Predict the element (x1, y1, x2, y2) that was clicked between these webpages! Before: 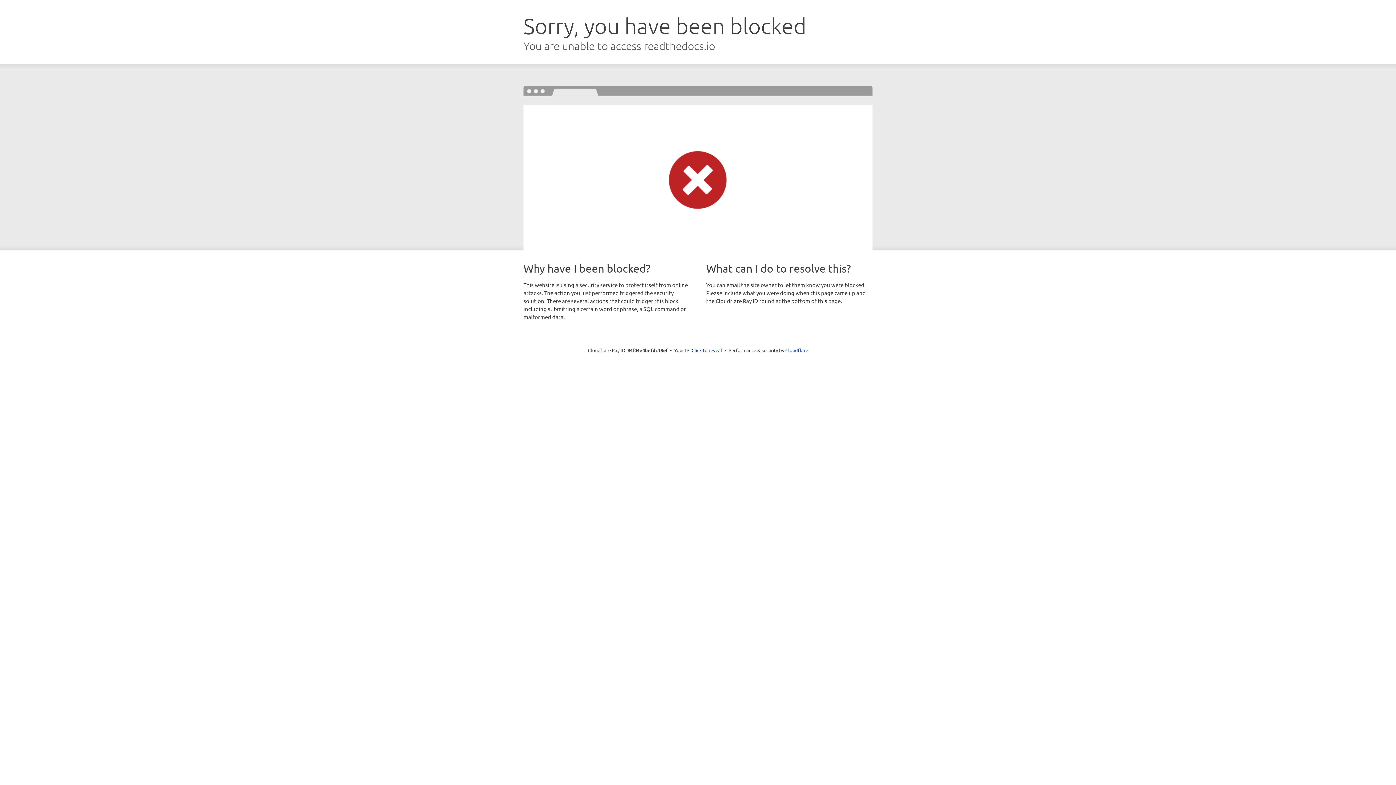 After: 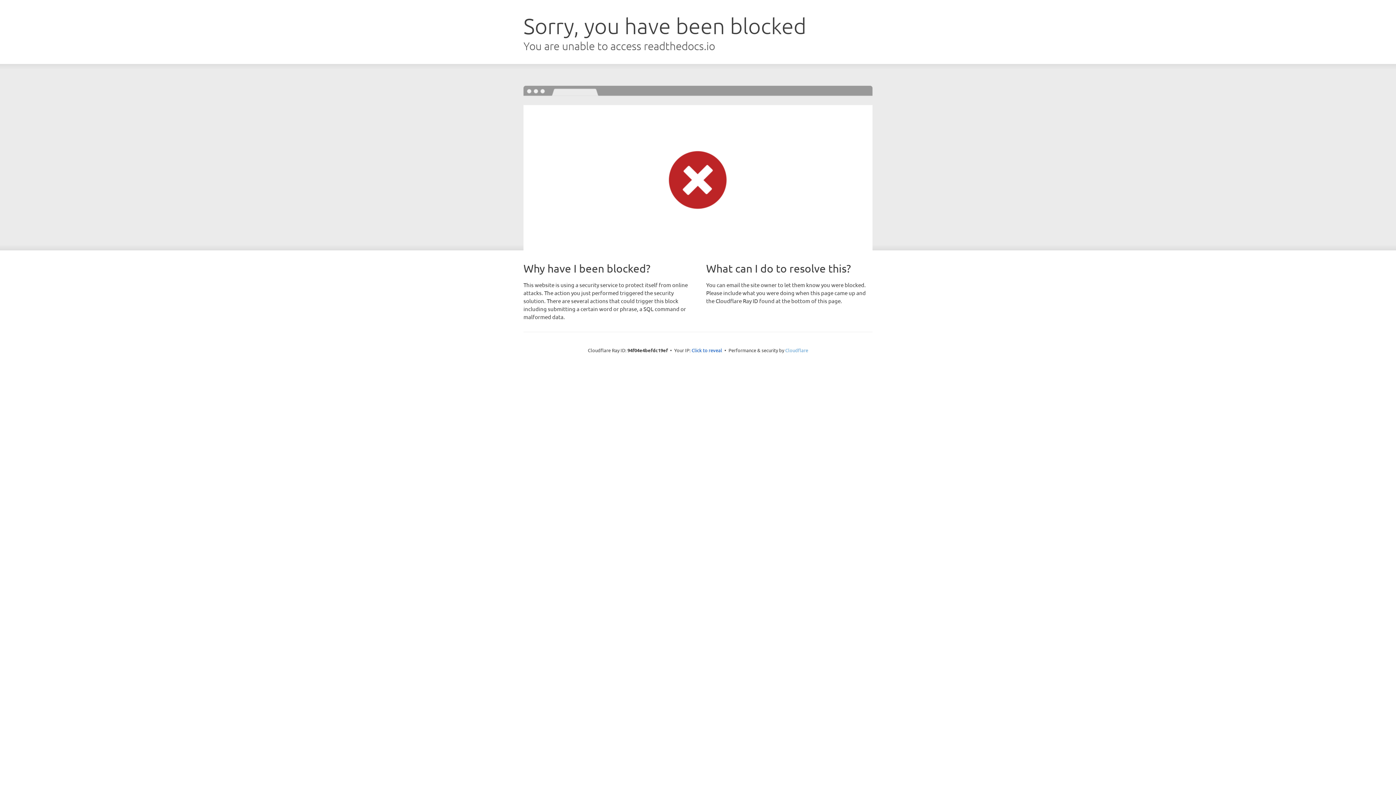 Action: label: Cloudflare bbox: (785, 347, 808, 353)